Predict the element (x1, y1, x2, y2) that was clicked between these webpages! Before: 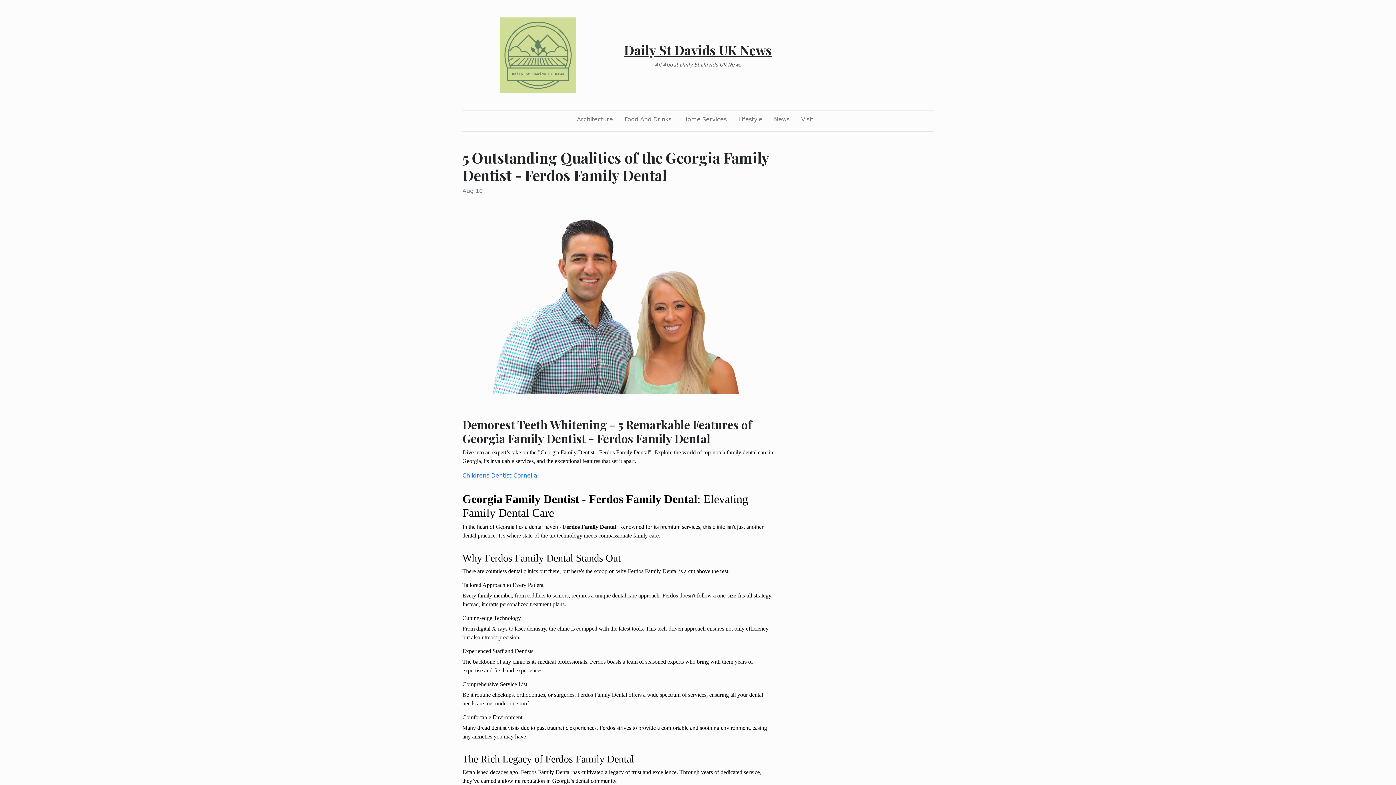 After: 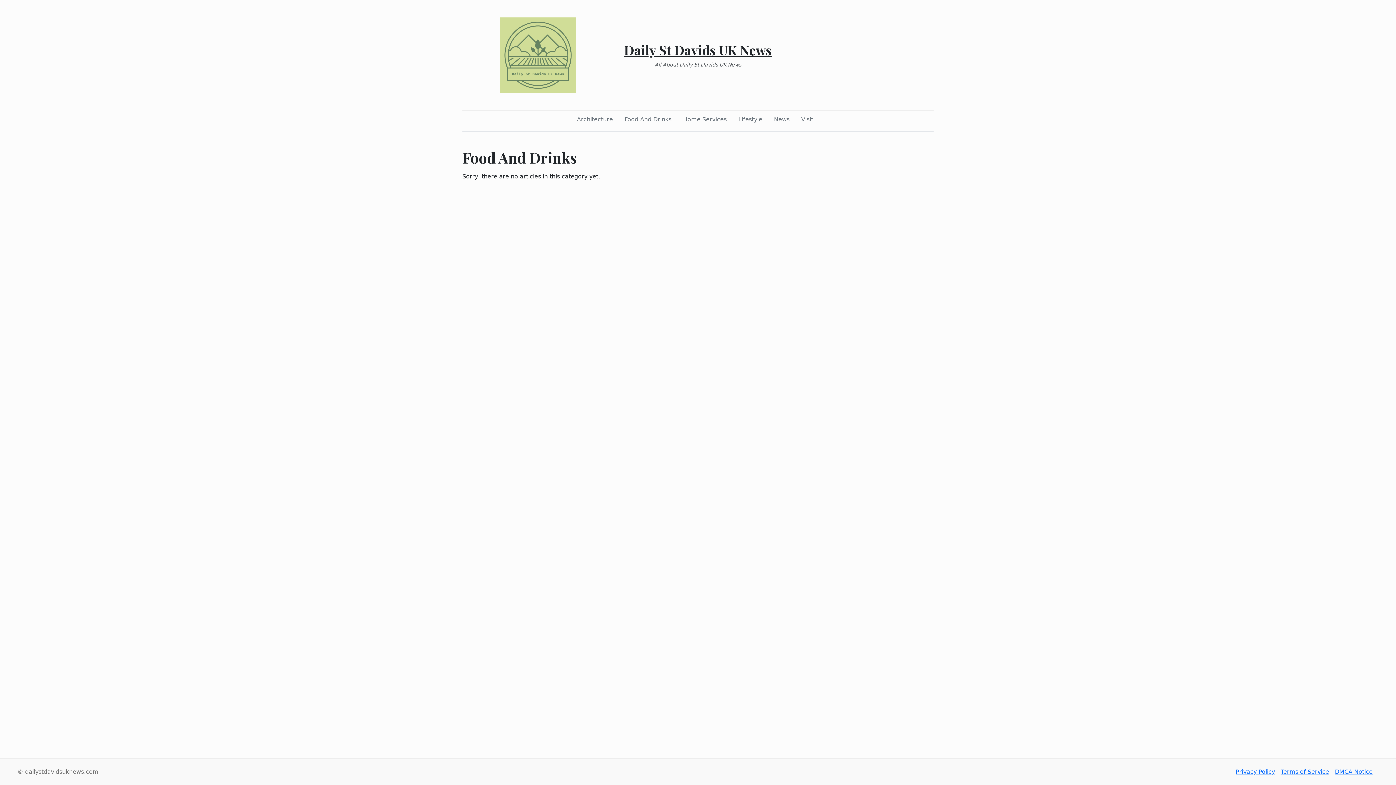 Action: bbox: (621, 112, 674, 126) label: Food And Drinks